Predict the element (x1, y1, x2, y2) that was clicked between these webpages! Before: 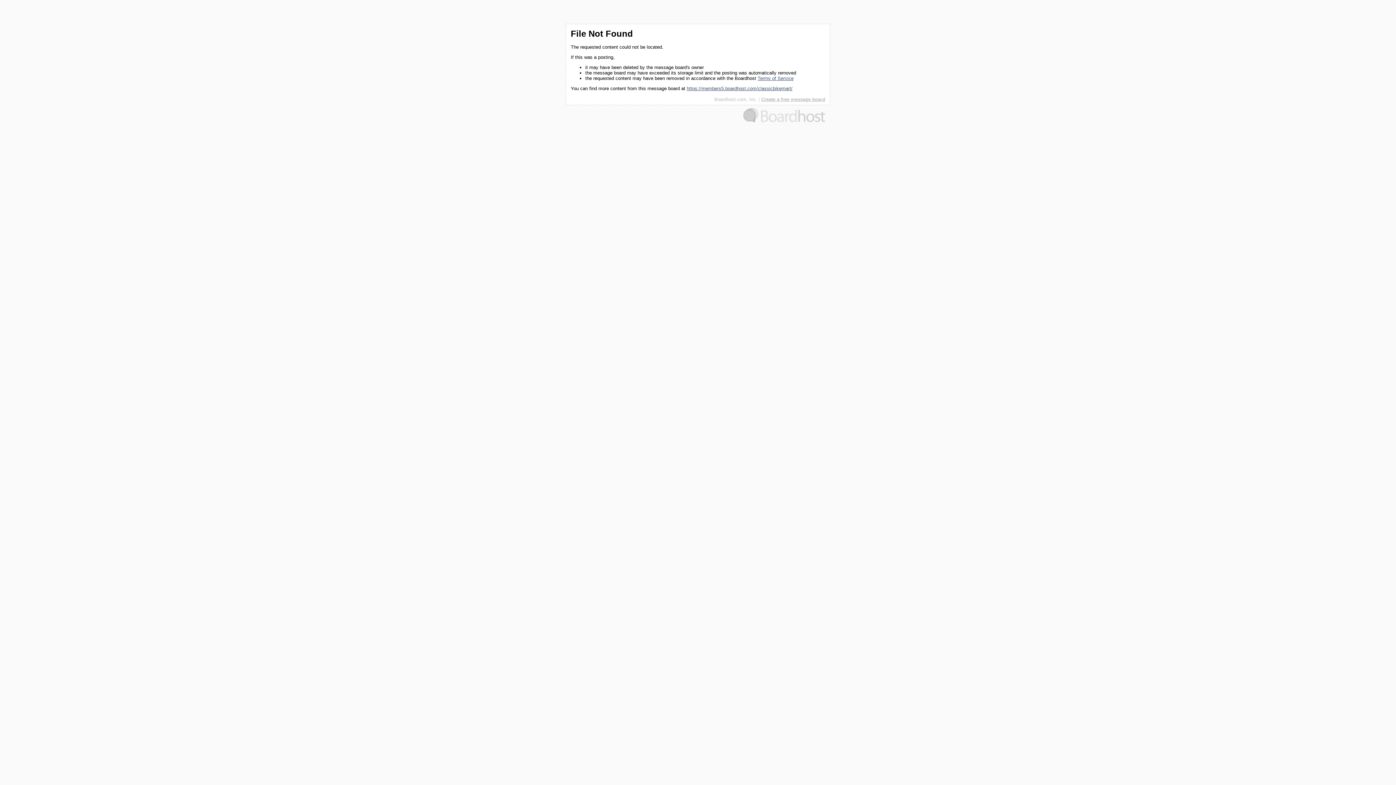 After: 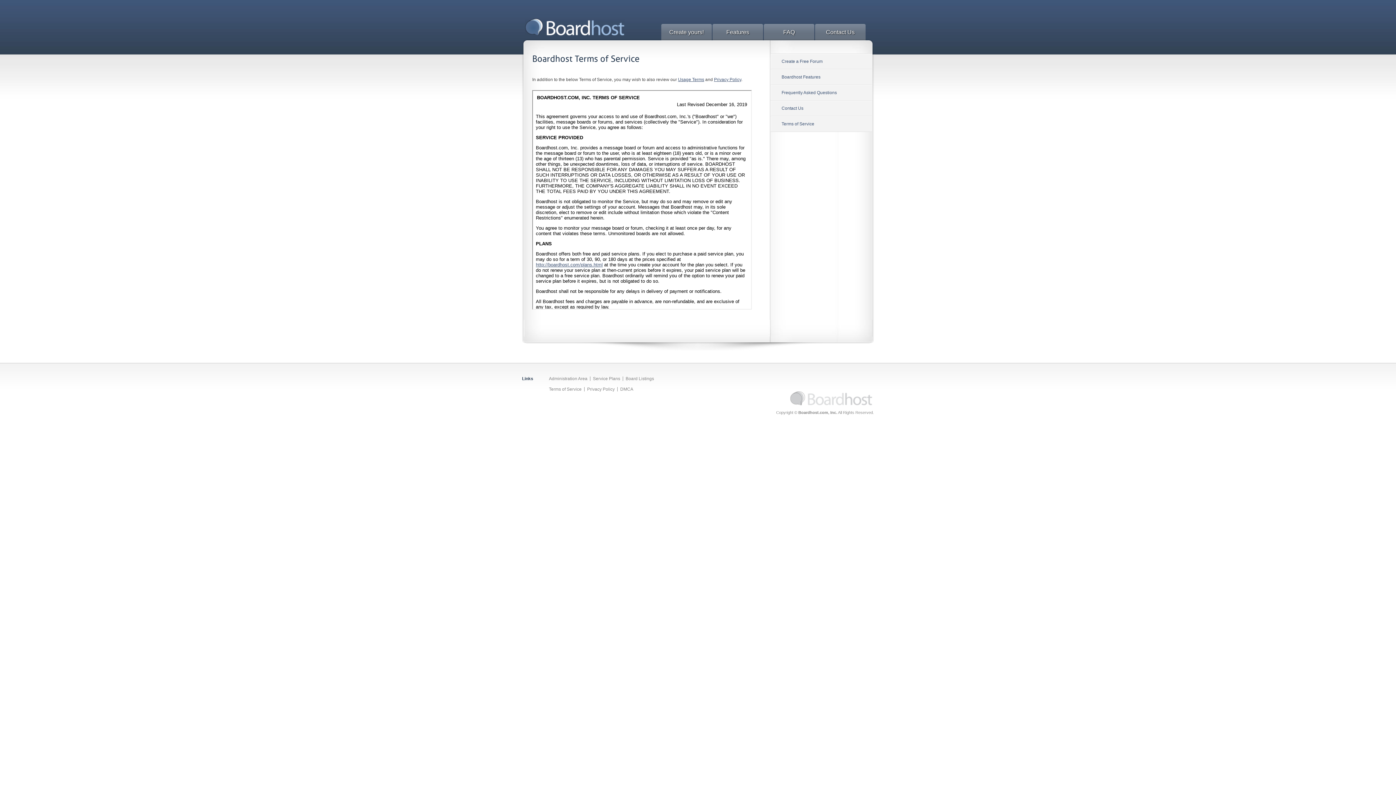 Action: bbox: (757, 75, 793, 81) label: Terms of Service